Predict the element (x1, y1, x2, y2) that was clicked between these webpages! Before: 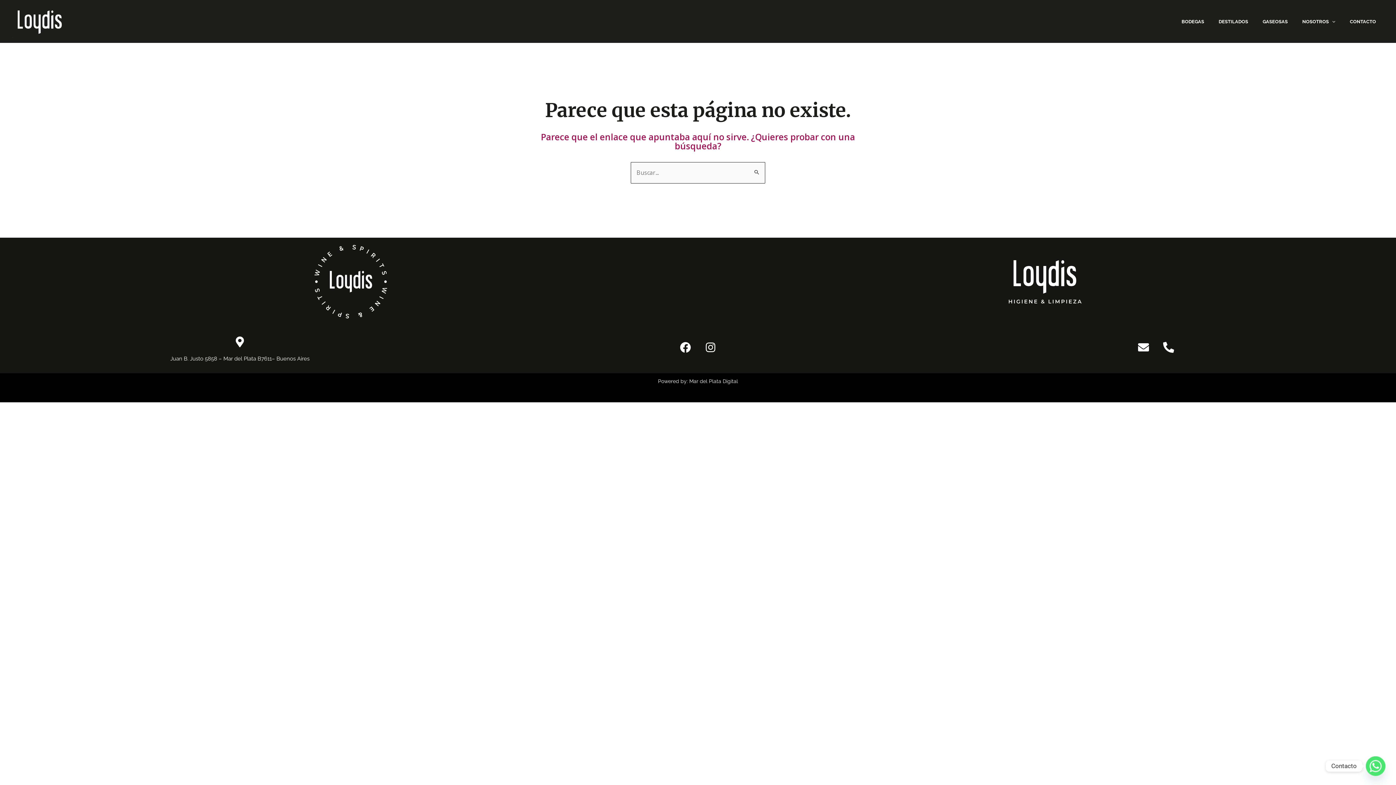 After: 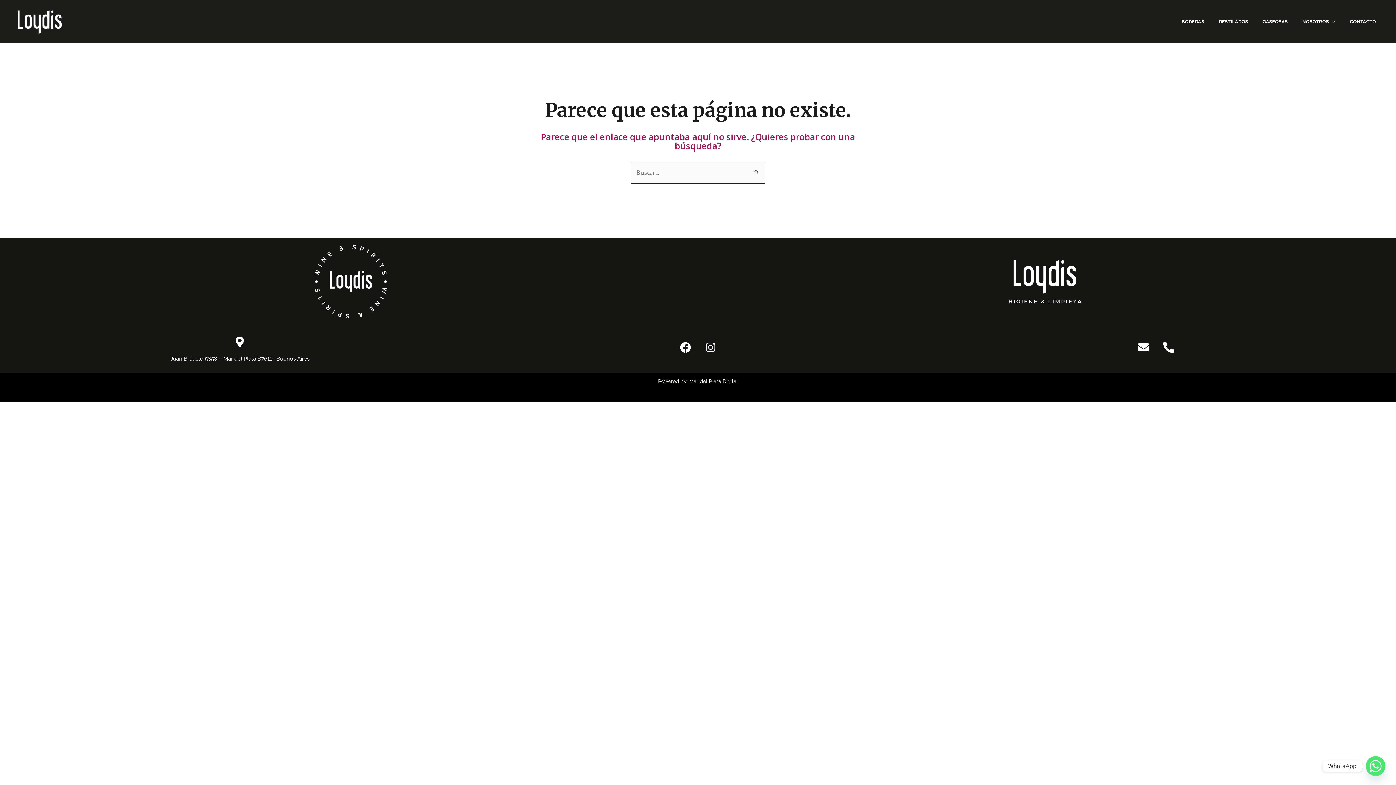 Action: bbox: (1366, 756, 1385, 776) label: Whatsapp